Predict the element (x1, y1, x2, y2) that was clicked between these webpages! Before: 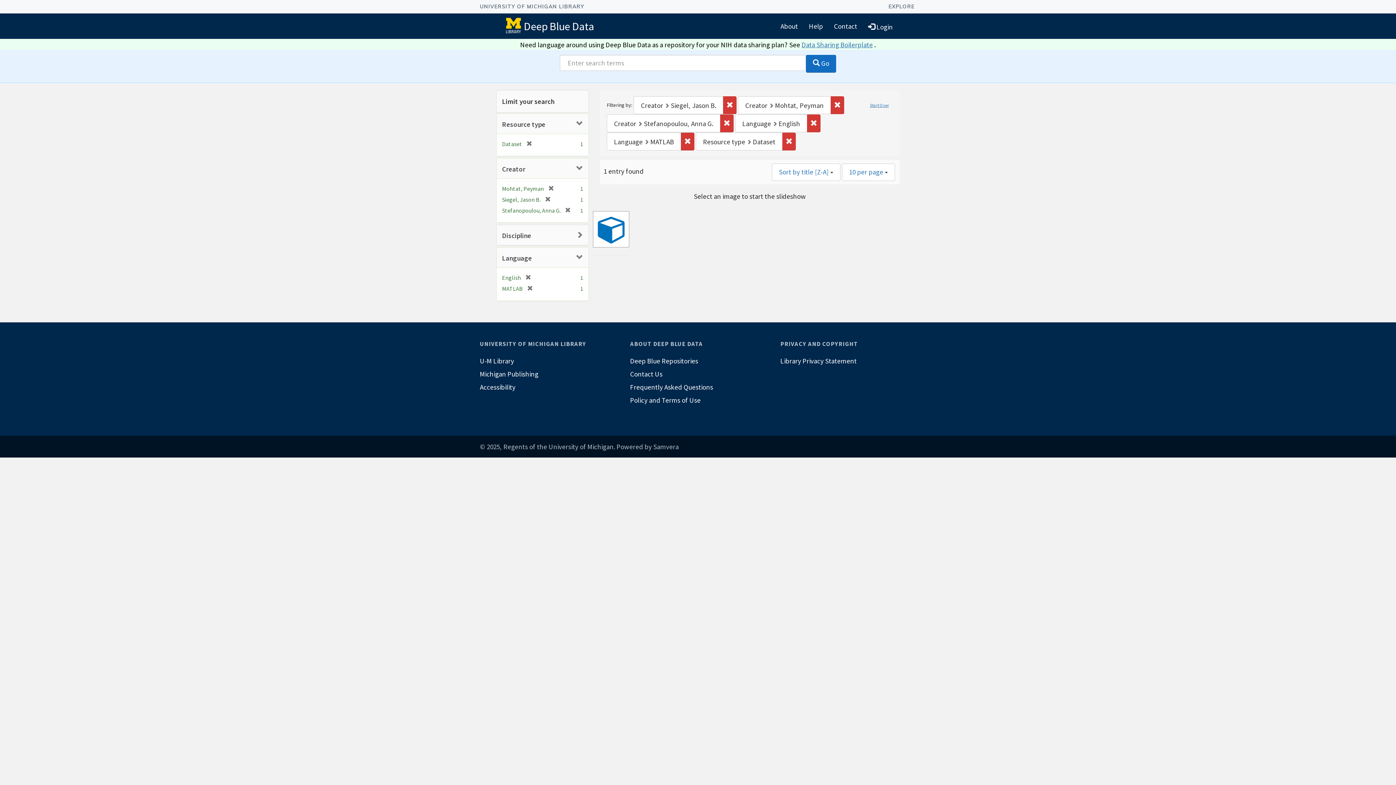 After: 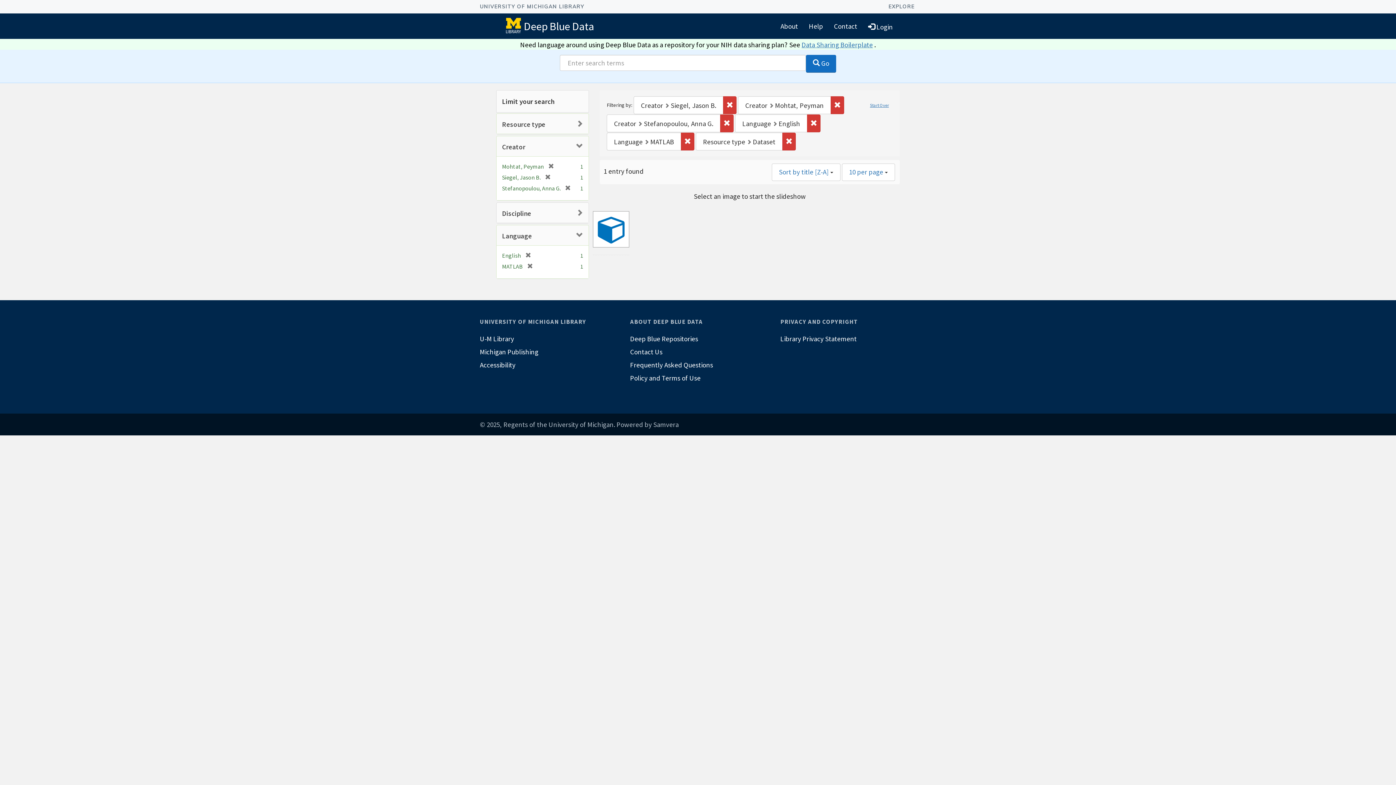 Action: bbox: (502, 120, 545, 128) label: Resource type